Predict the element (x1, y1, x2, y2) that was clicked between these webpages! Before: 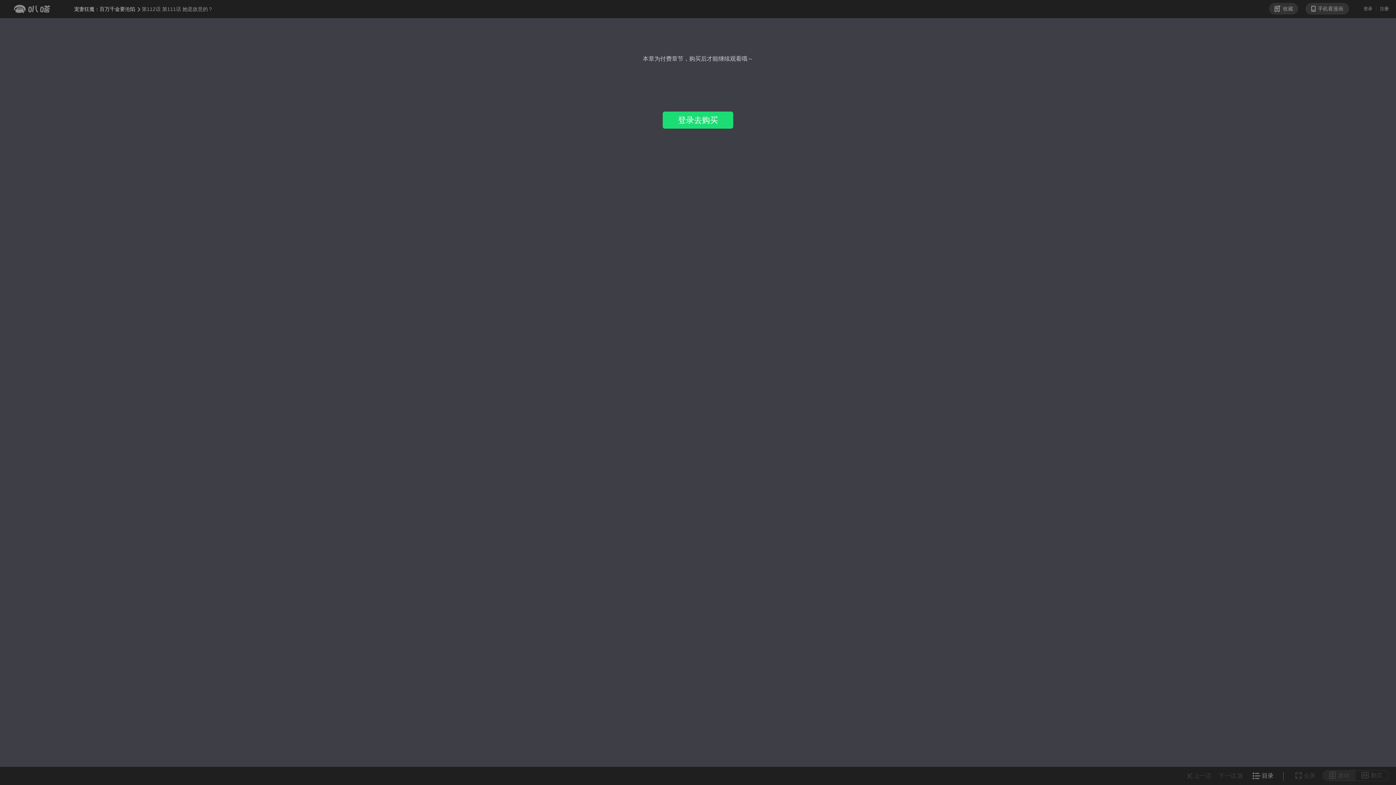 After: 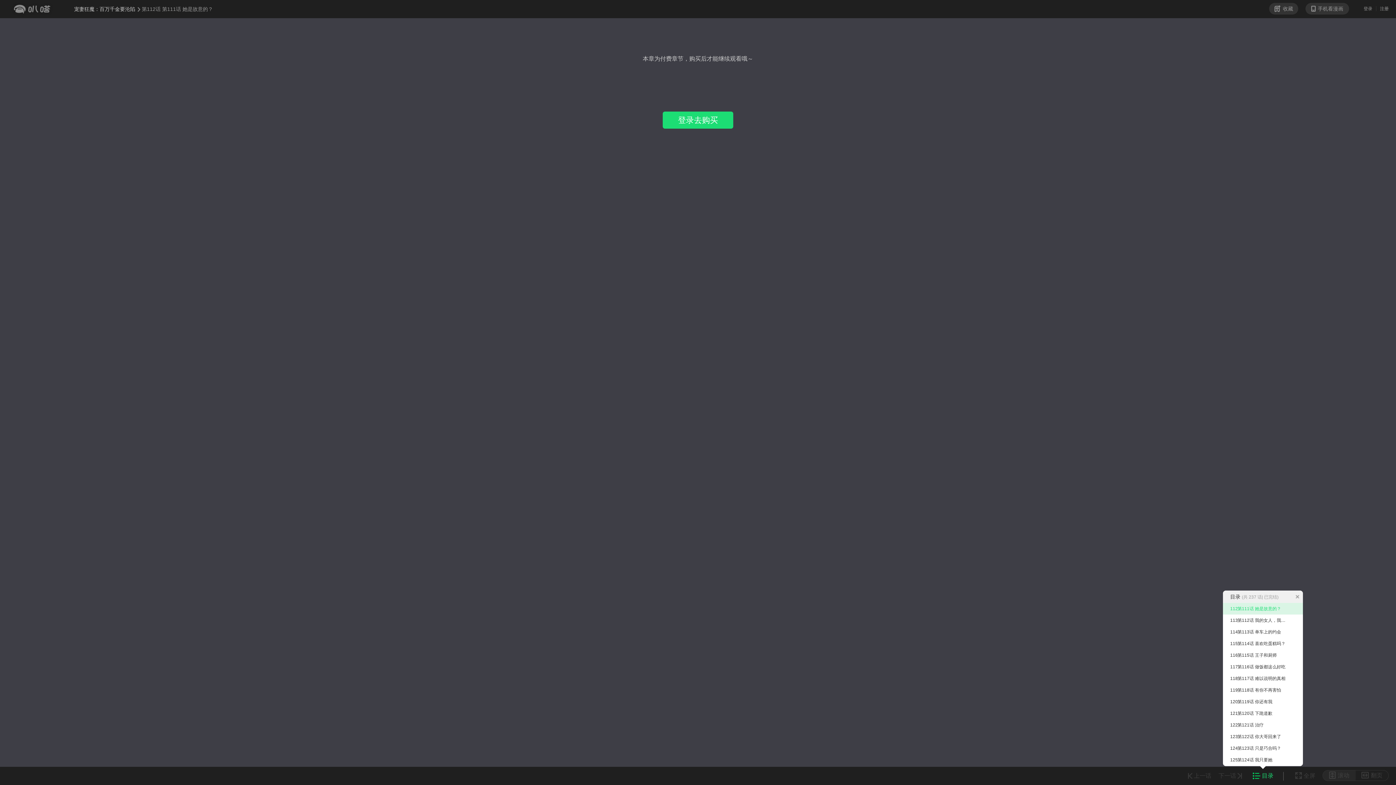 Action: label: 目录 bbox: (1253, 773, 1273, 779)